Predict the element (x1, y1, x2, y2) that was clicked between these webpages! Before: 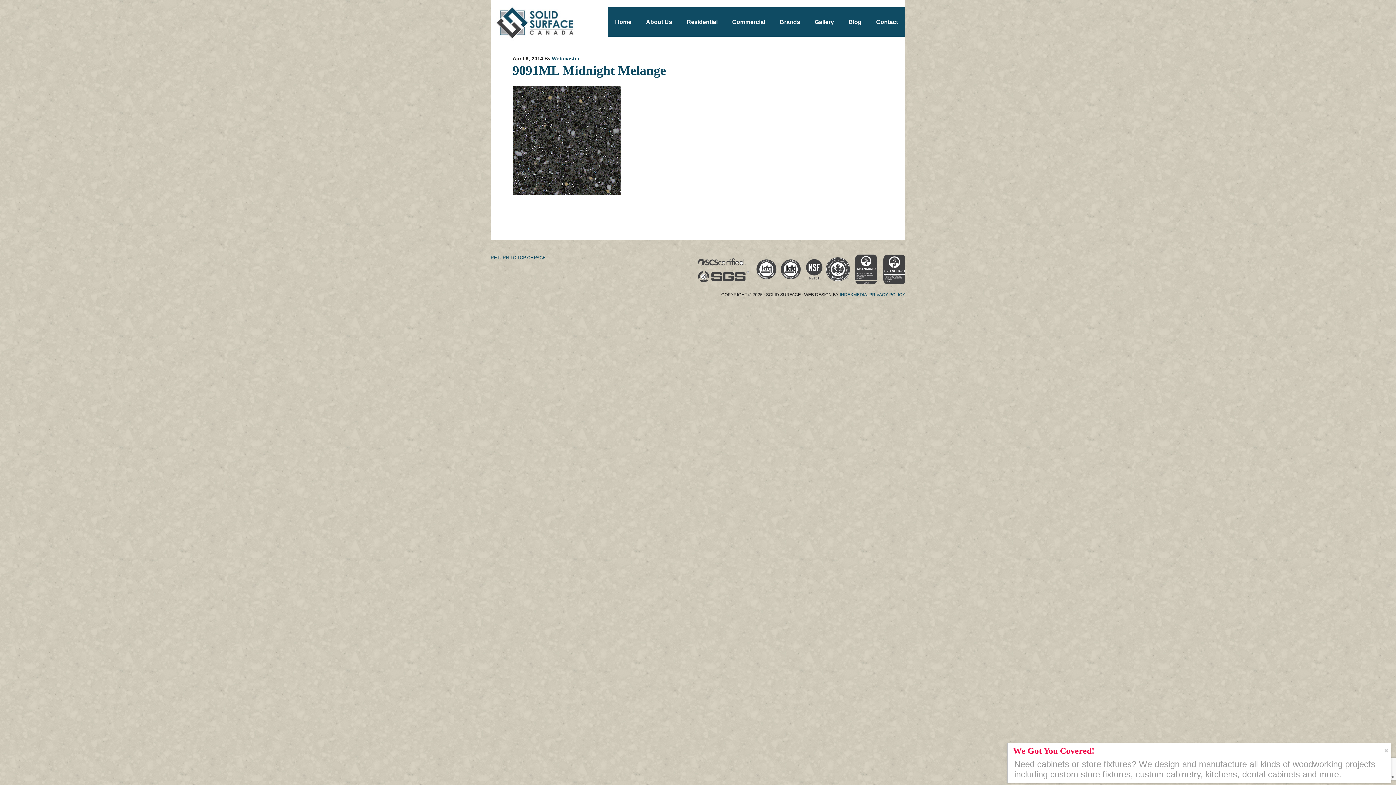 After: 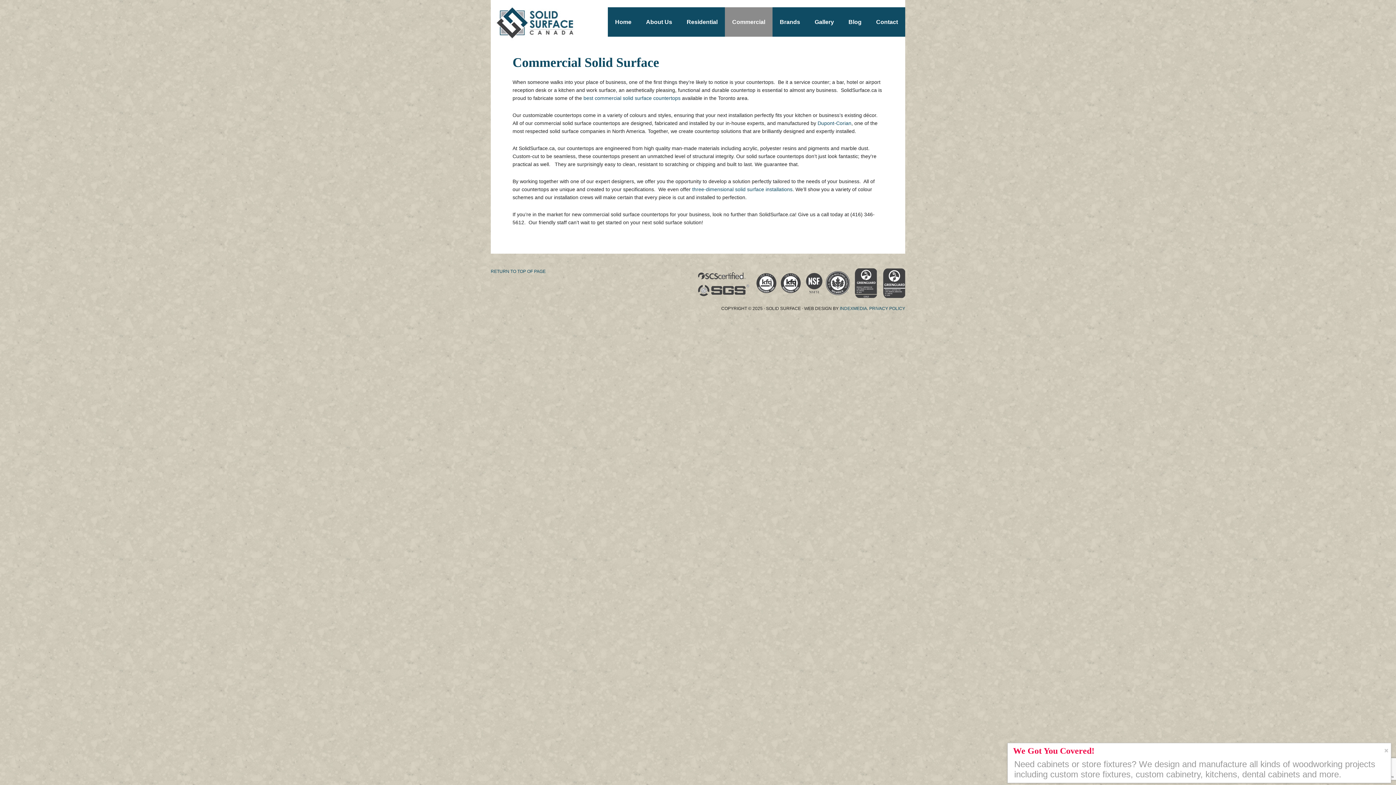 Action: label: Commercial bbox: (725, 7, 772, 36)